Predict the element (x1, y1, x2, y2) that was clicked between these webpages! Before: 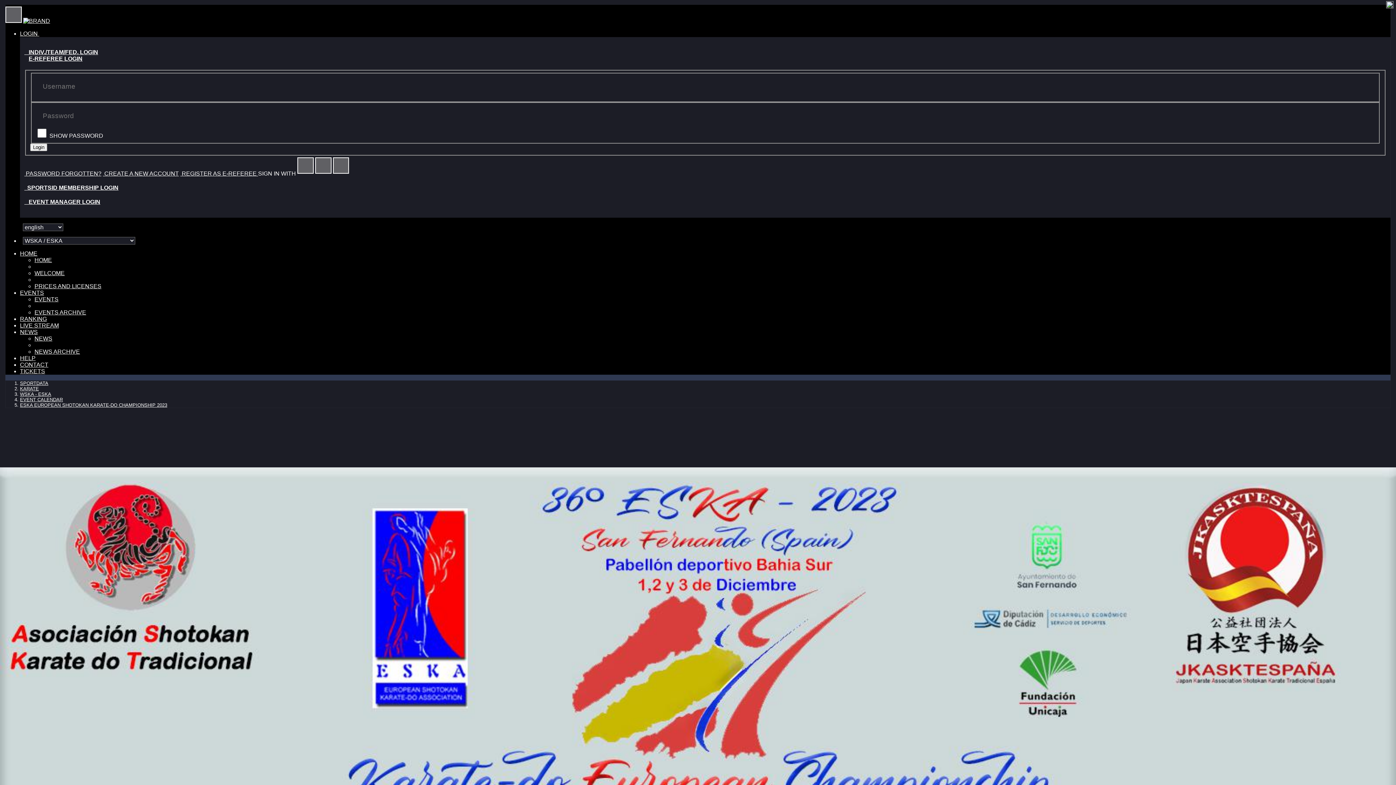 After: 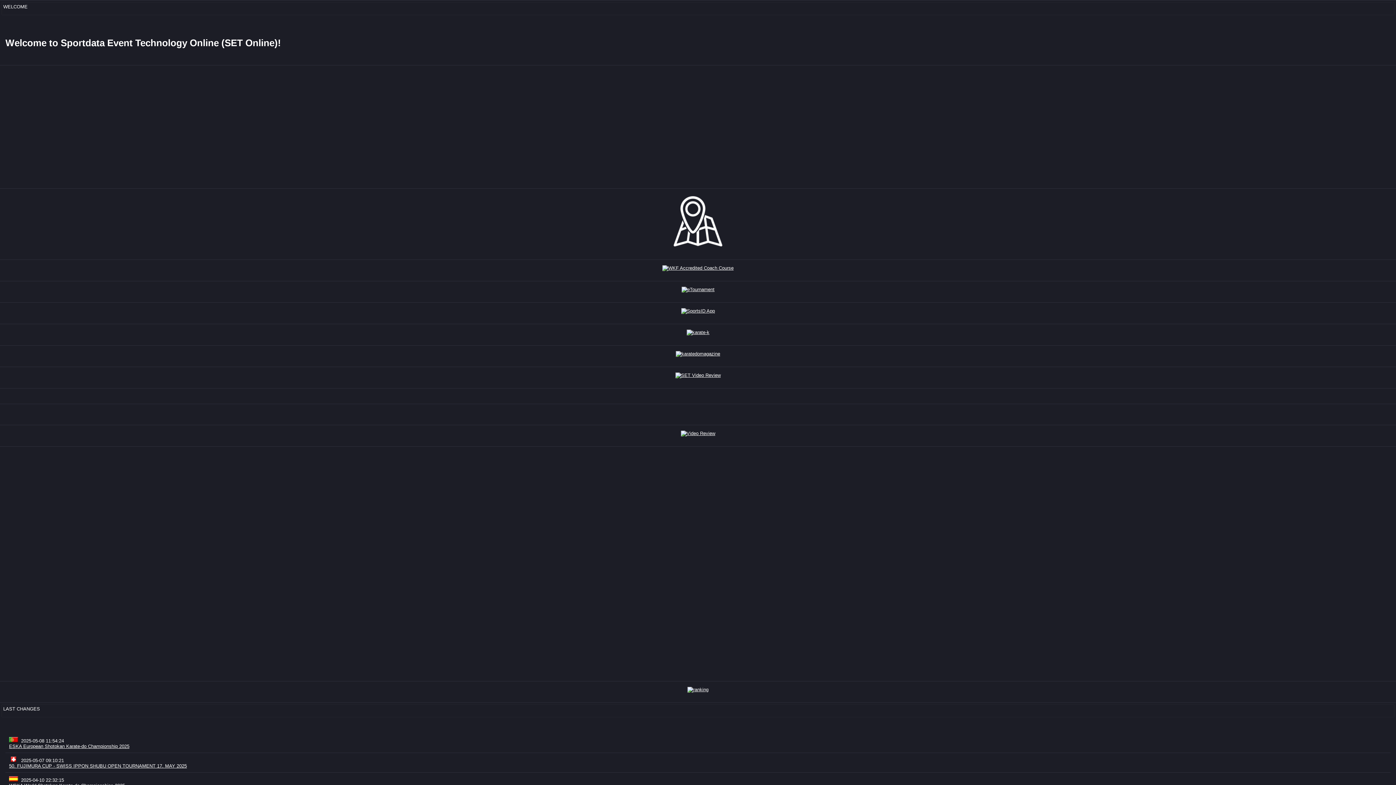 Action: label: WELCOME bbox: (34, 270, 64, 276)